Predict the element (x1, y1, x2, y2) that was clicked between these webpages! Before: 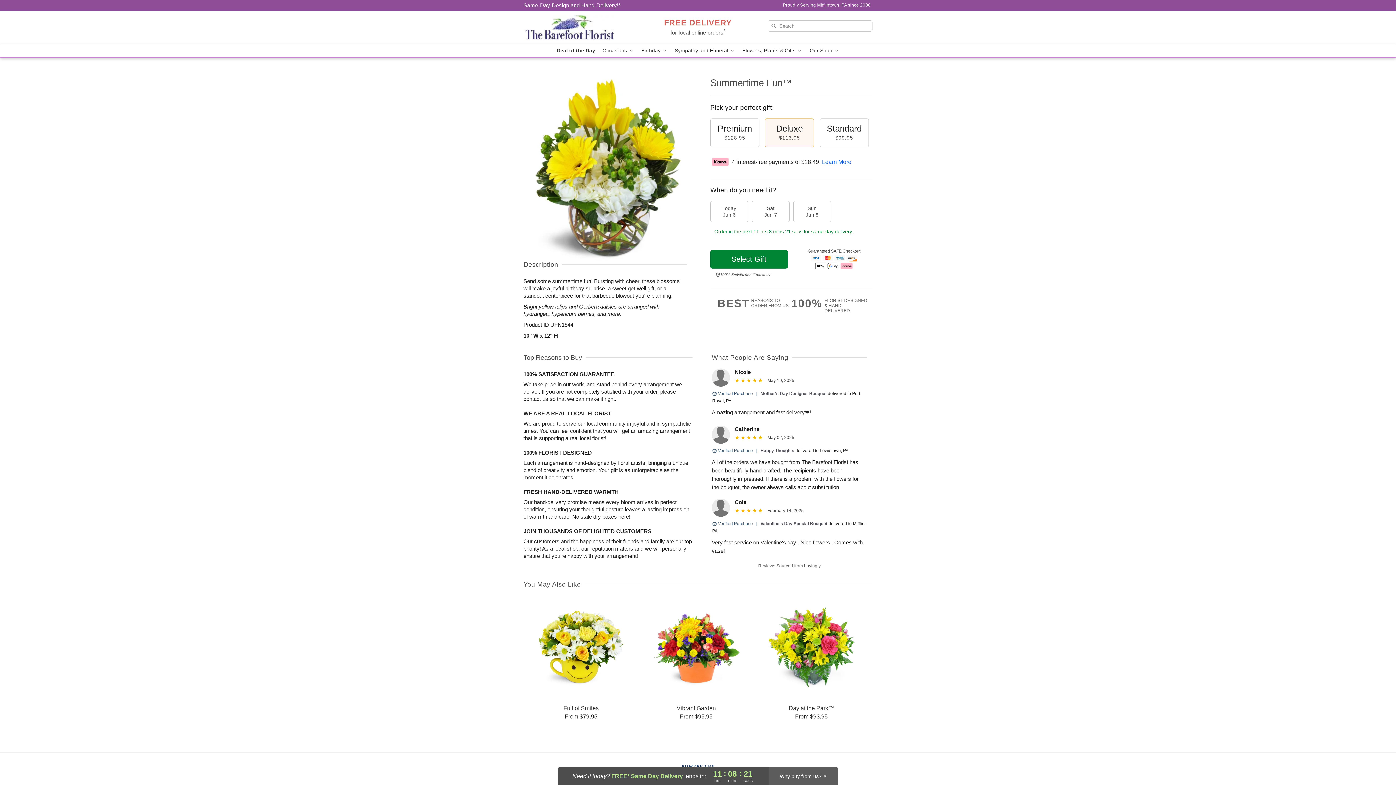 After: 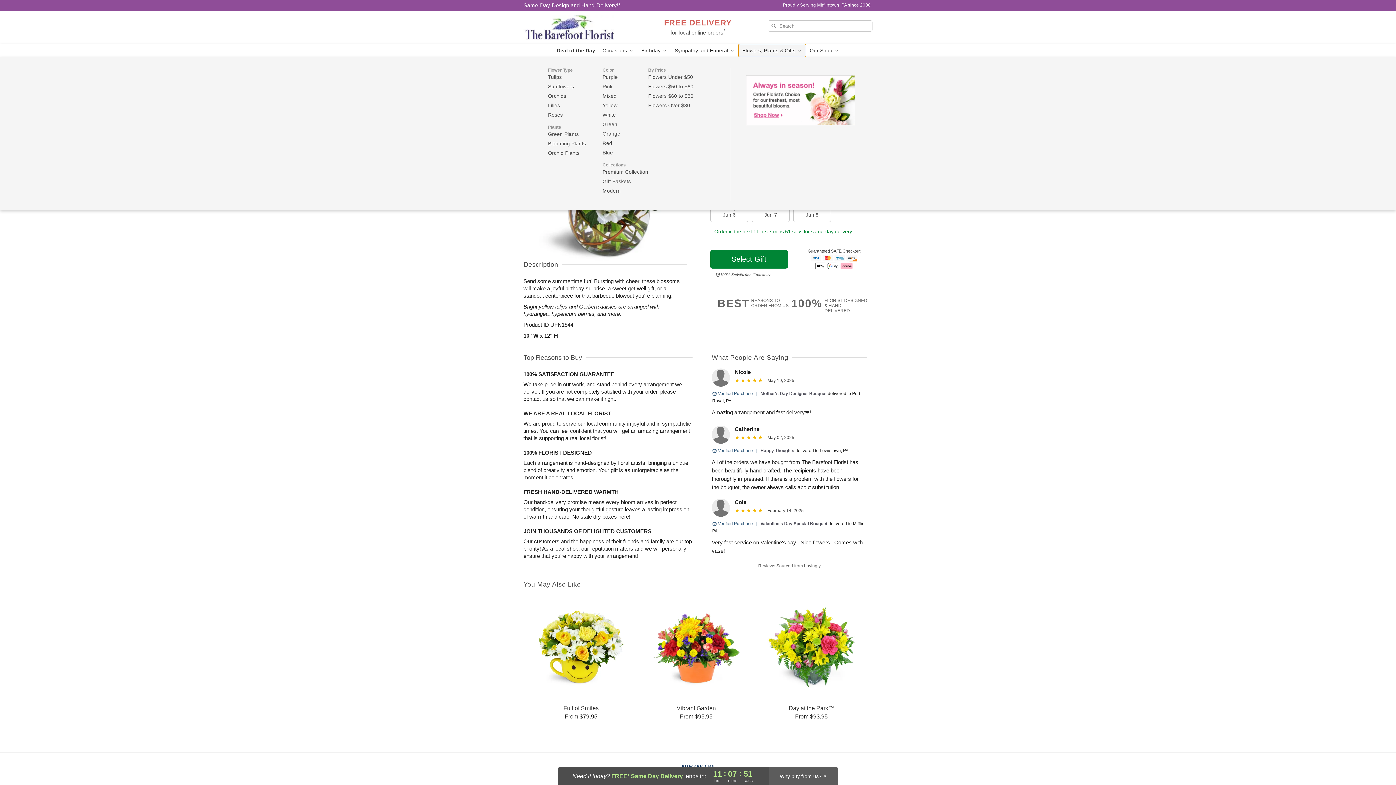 Action: bbox: (738, 44, 806, 57) label: Flowers, Plants & Gifts 